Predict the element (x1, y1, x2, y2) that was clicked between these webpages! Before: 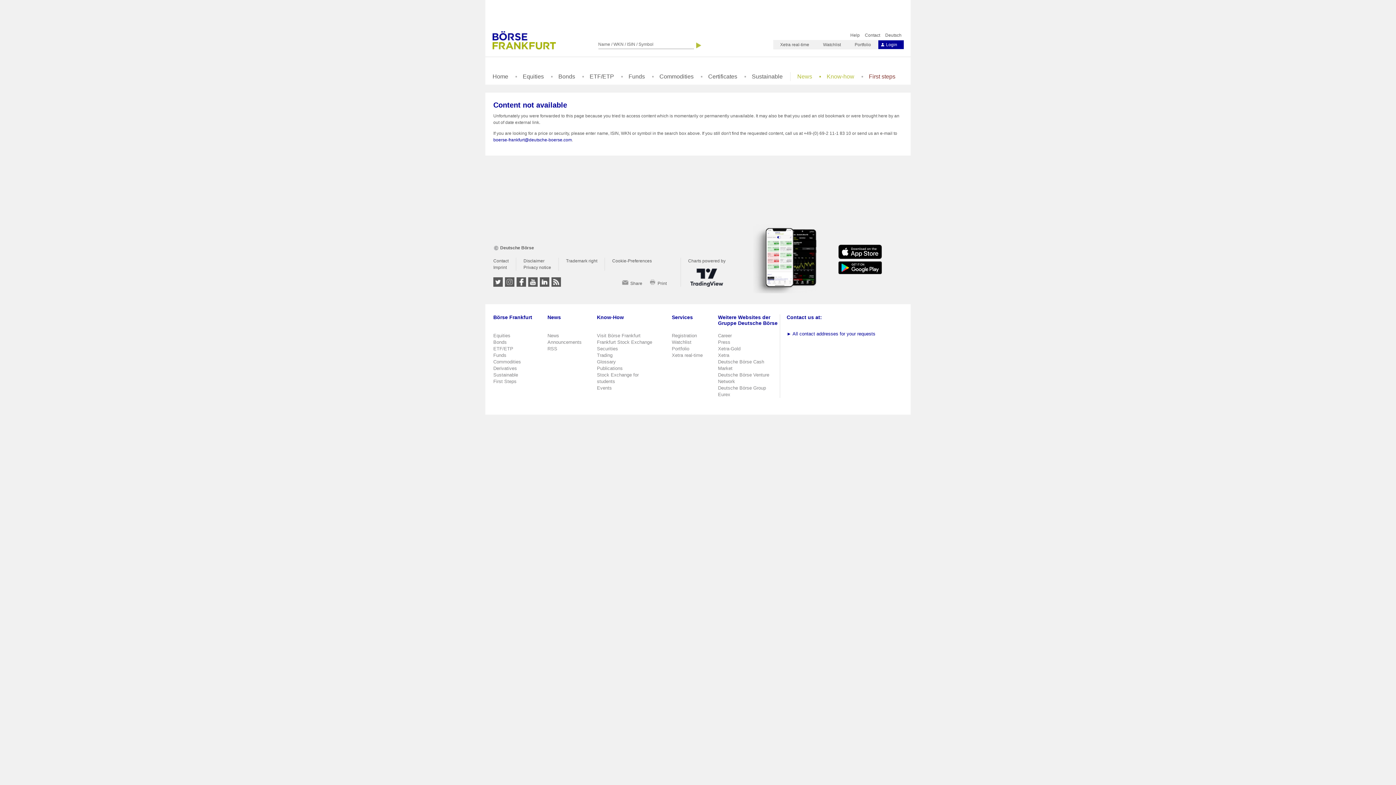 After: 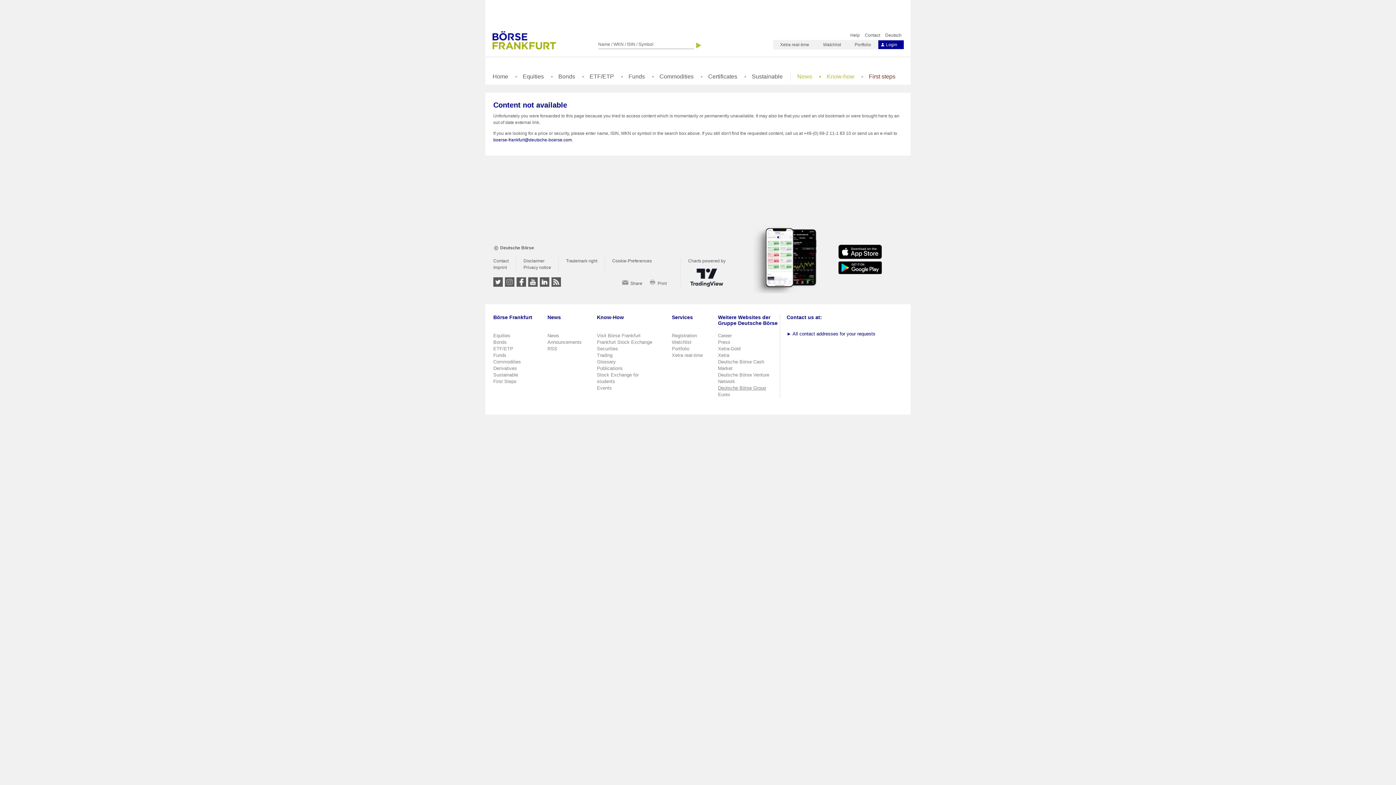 Action: label: Deutsche Börse Group bbox: (718, 385, 766, 390)